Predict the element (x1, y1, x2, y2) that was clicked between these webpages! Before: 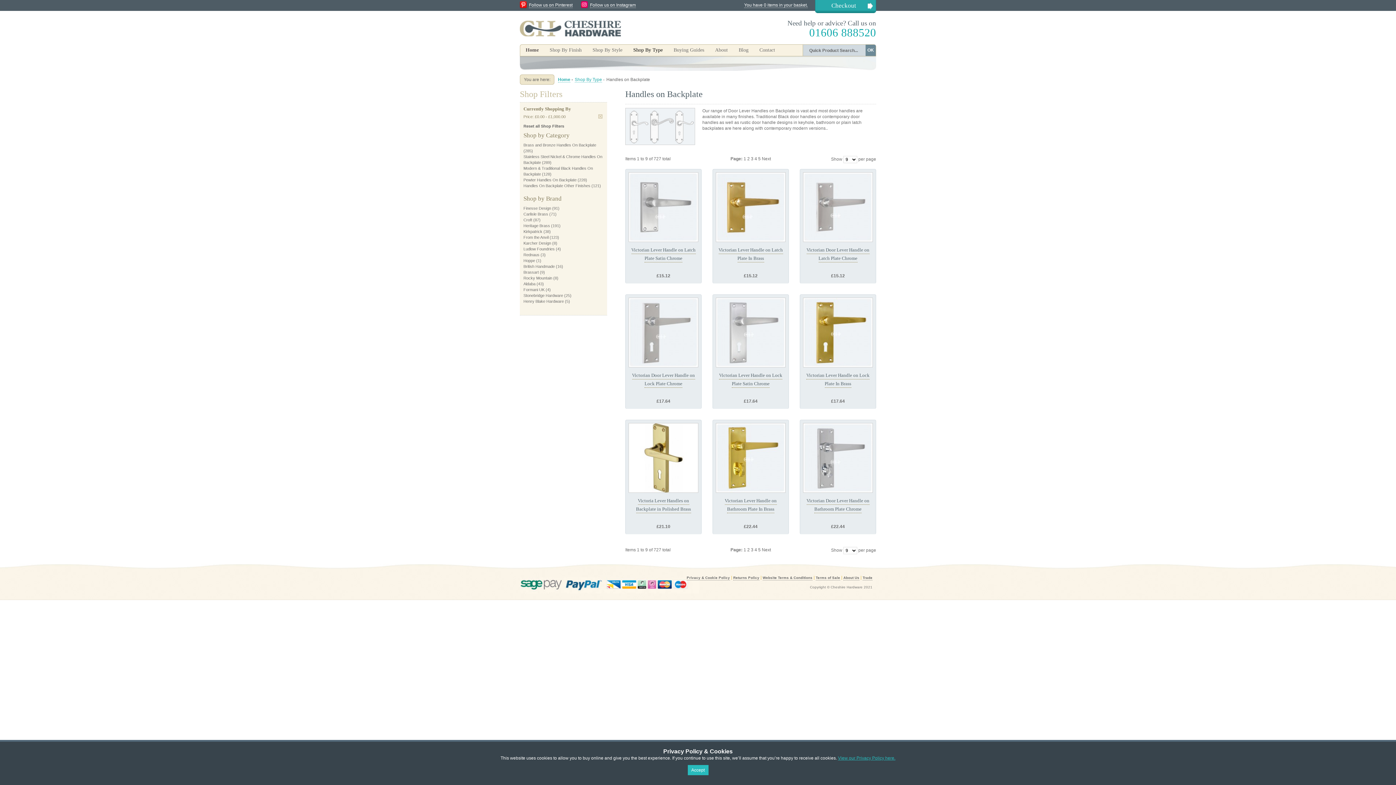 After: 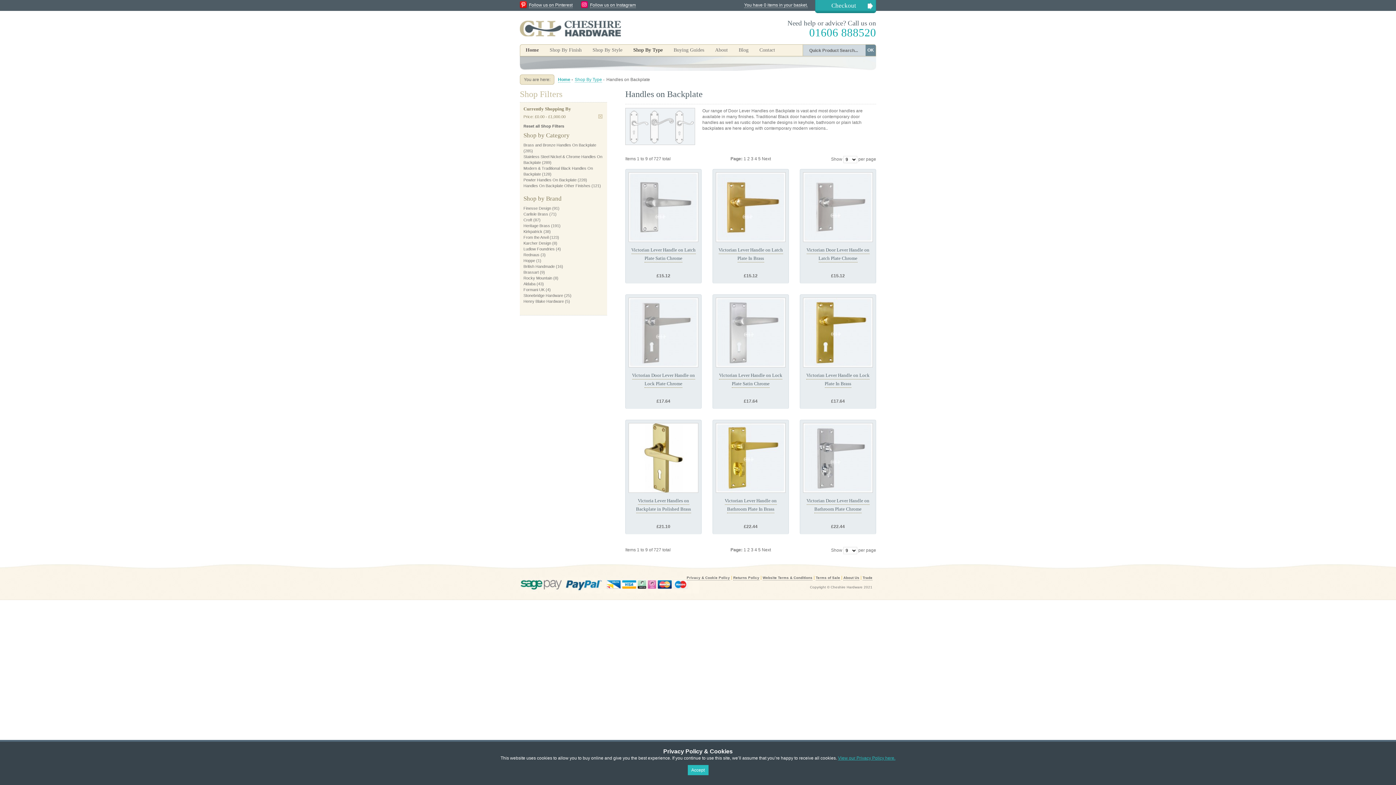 Action: label: OK bbox: (865, 44, 876, 56)